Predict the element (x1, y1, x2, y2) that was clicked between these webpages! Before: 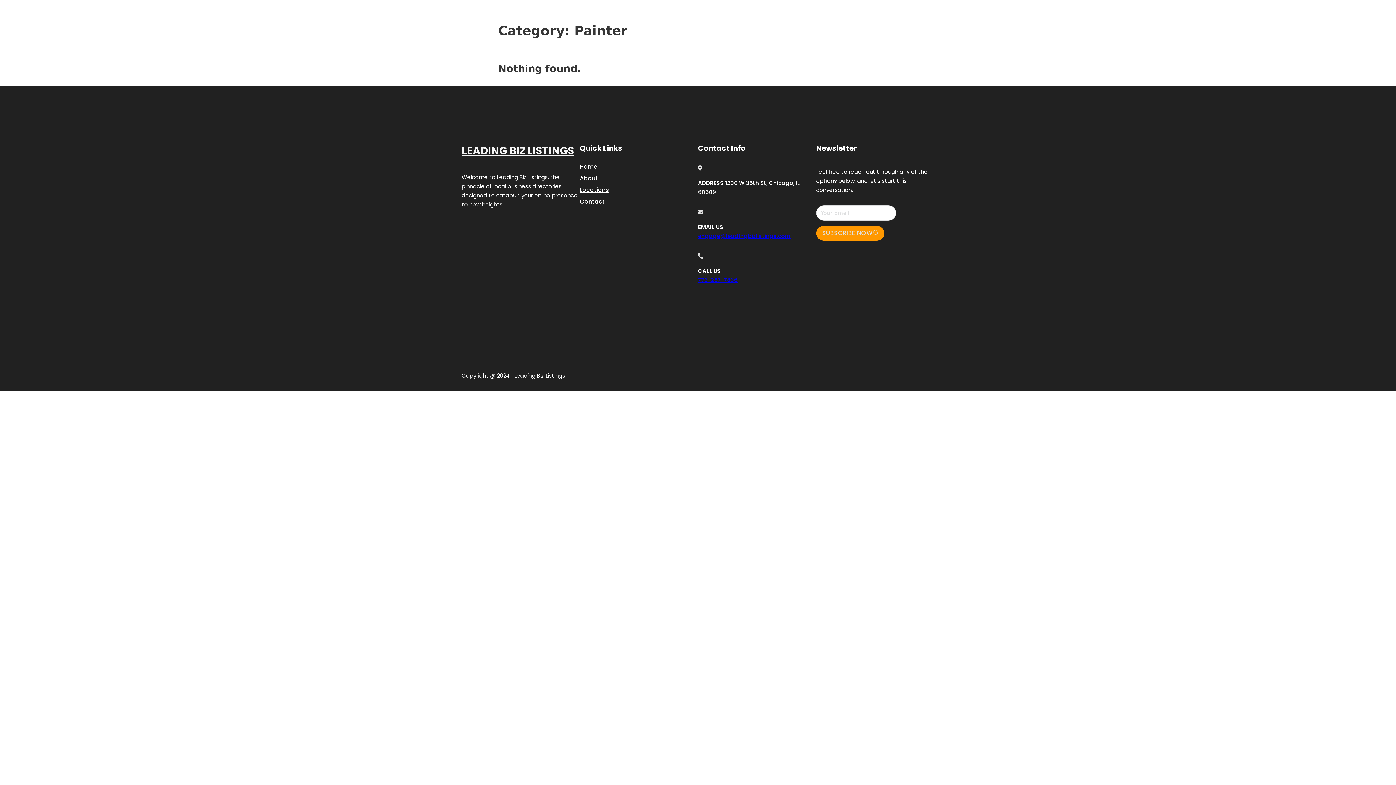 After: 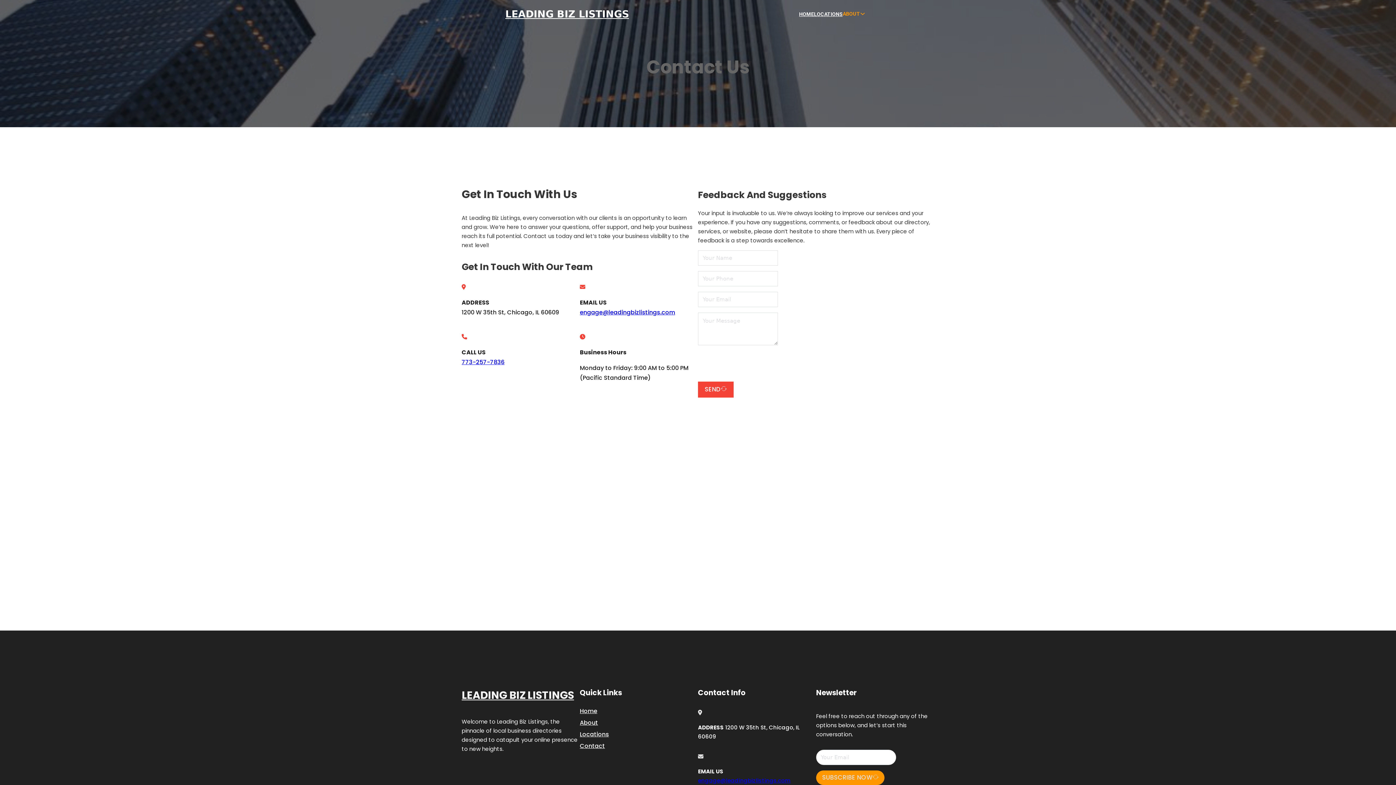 Action: bbox: (580, 196, 605, 206) label: Contact